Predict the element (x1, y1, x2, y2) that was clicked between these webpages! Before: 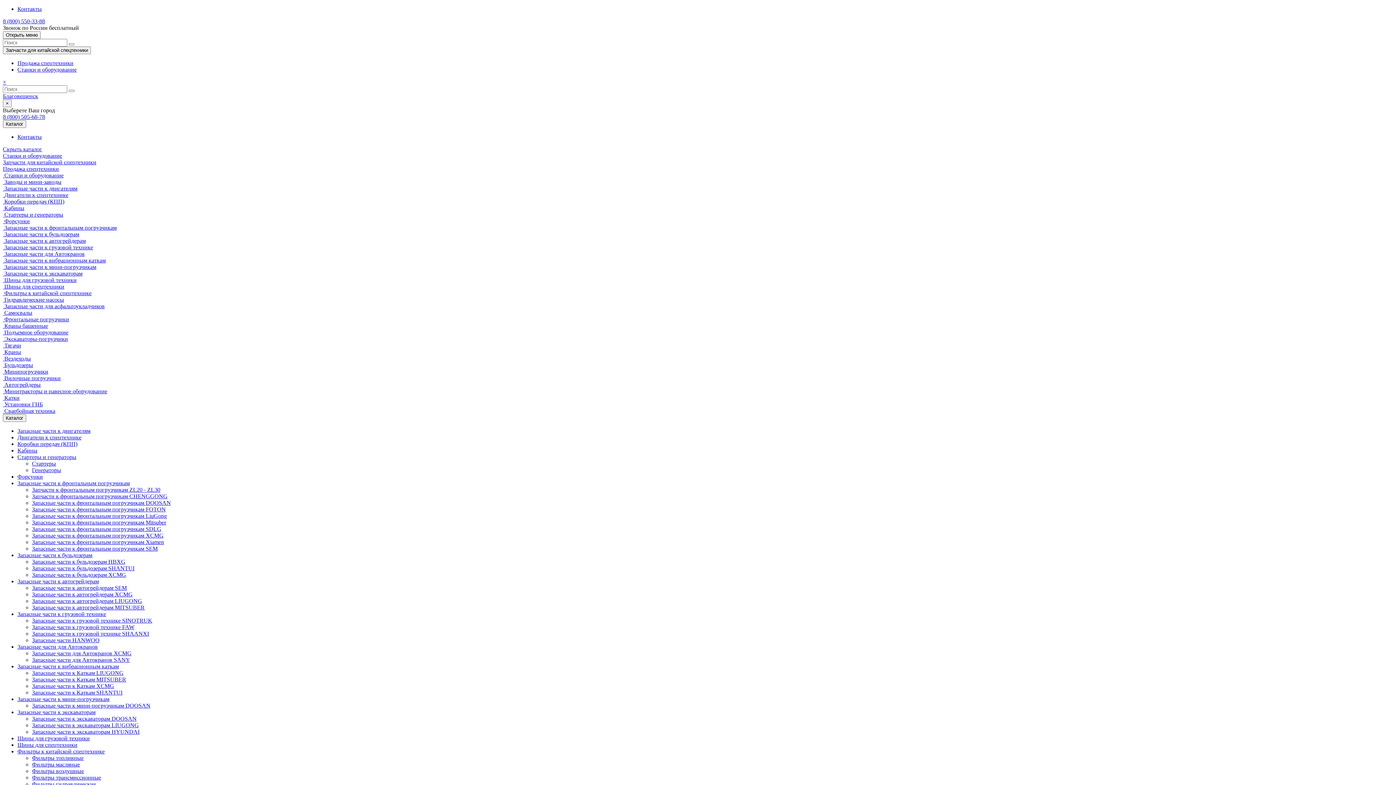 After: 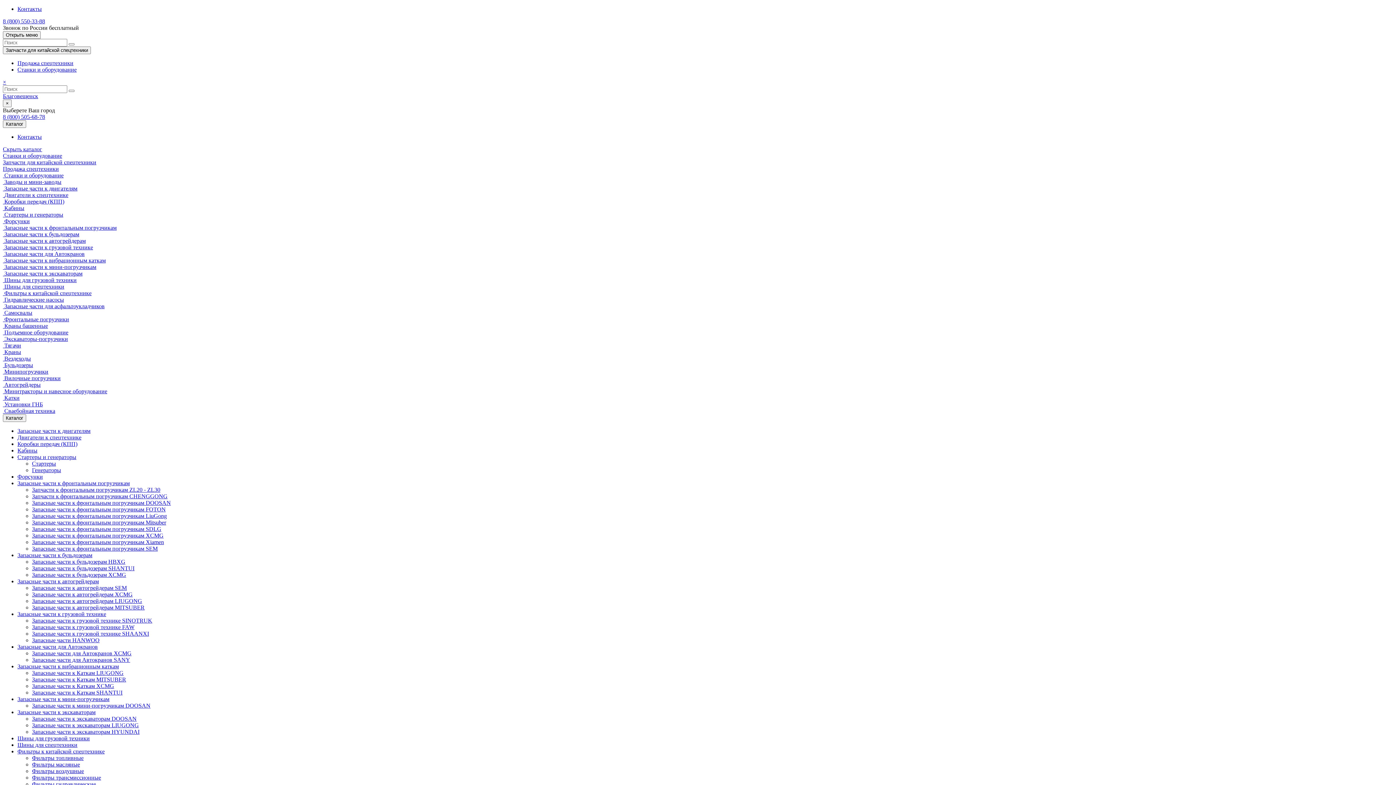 Action: label: Запасные части к экскаваторам LIUGONG bbox: (32, 722, 138, 728)